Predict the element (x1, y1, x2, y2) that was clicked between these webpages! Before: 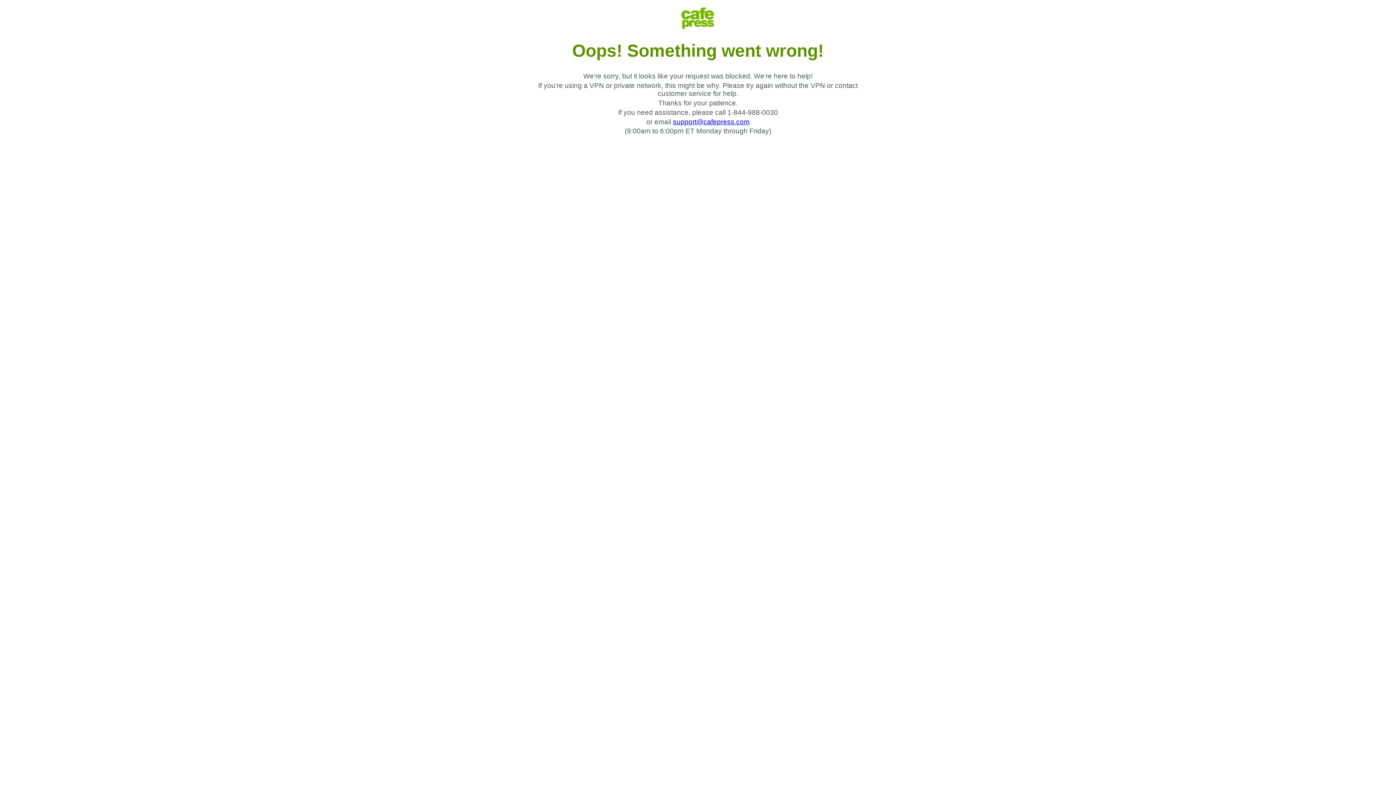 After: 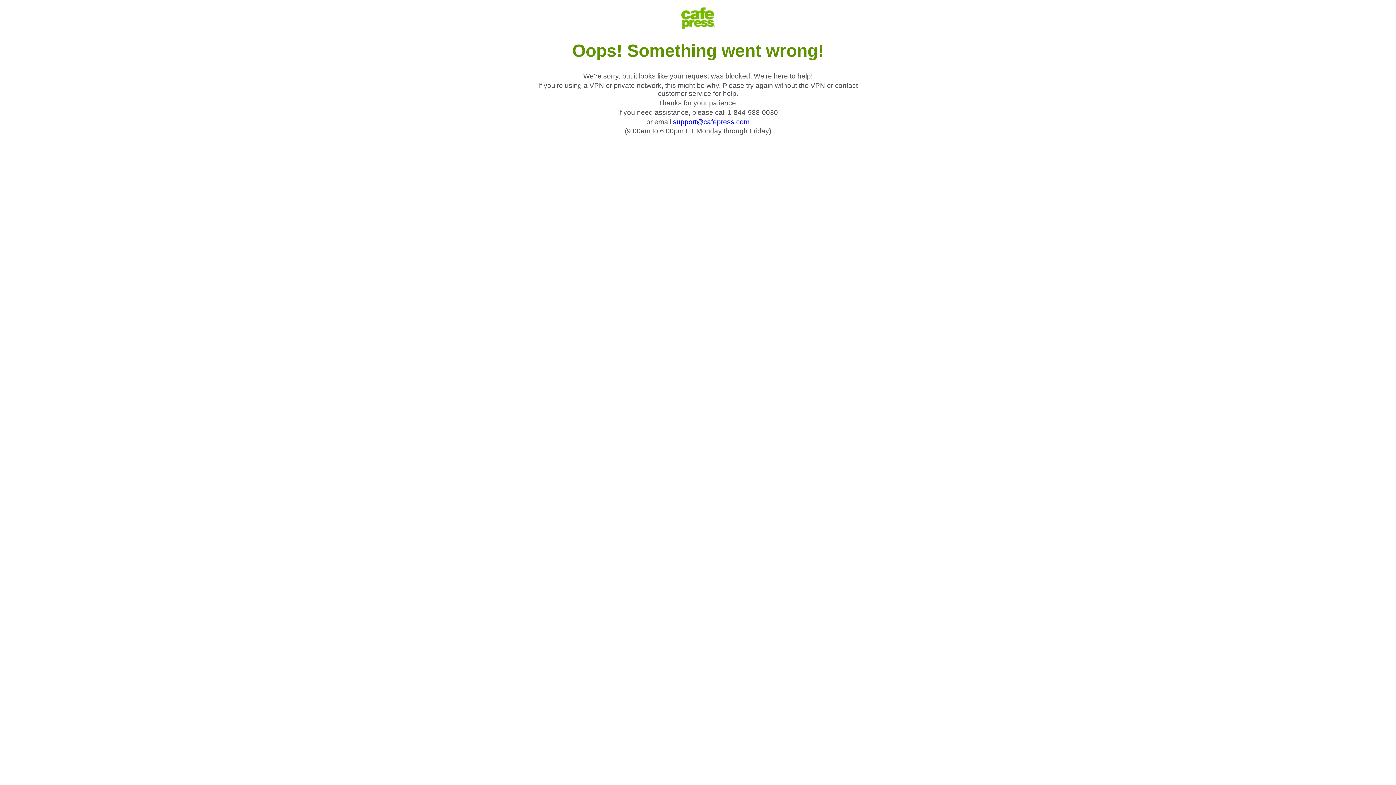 Action: bbox: (673, 118, 749, 125) label: support@cafepress.com